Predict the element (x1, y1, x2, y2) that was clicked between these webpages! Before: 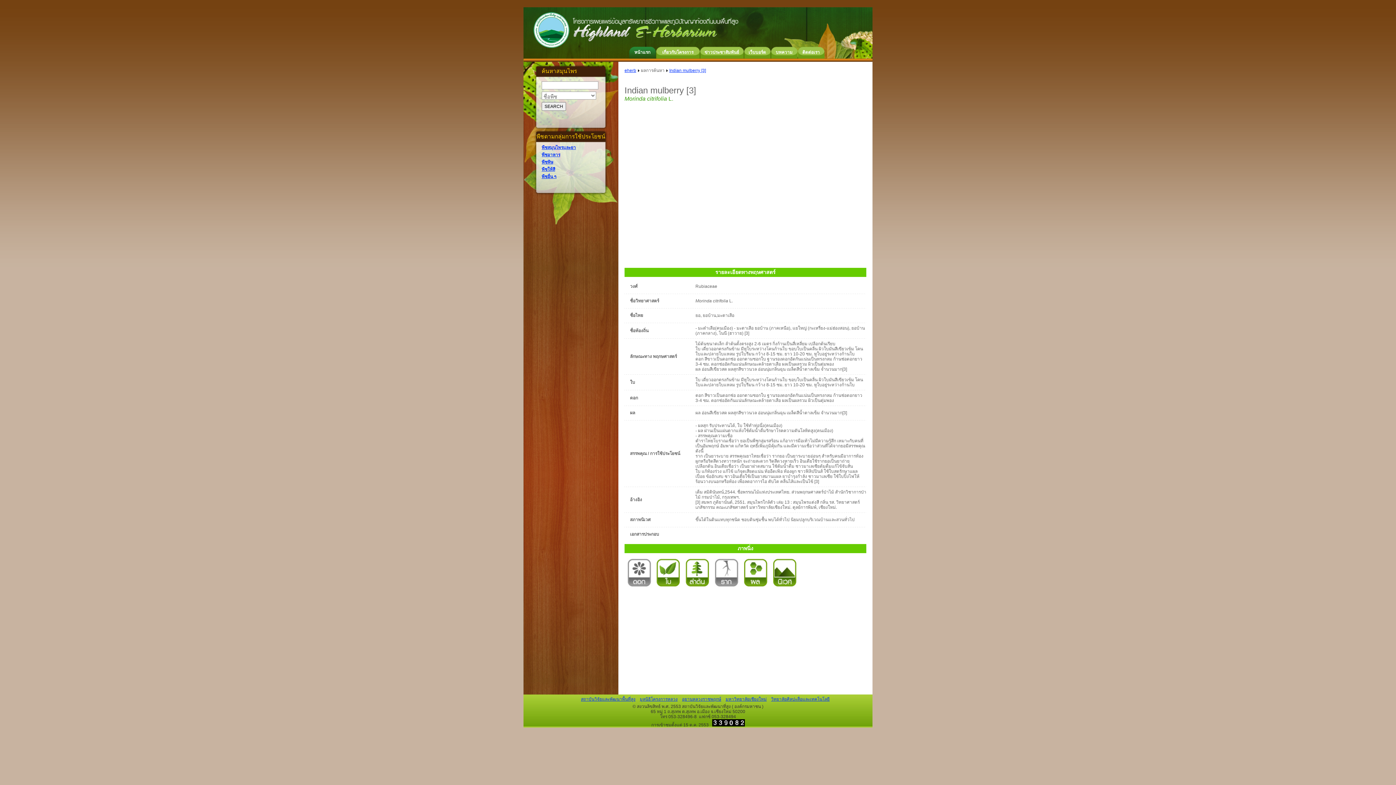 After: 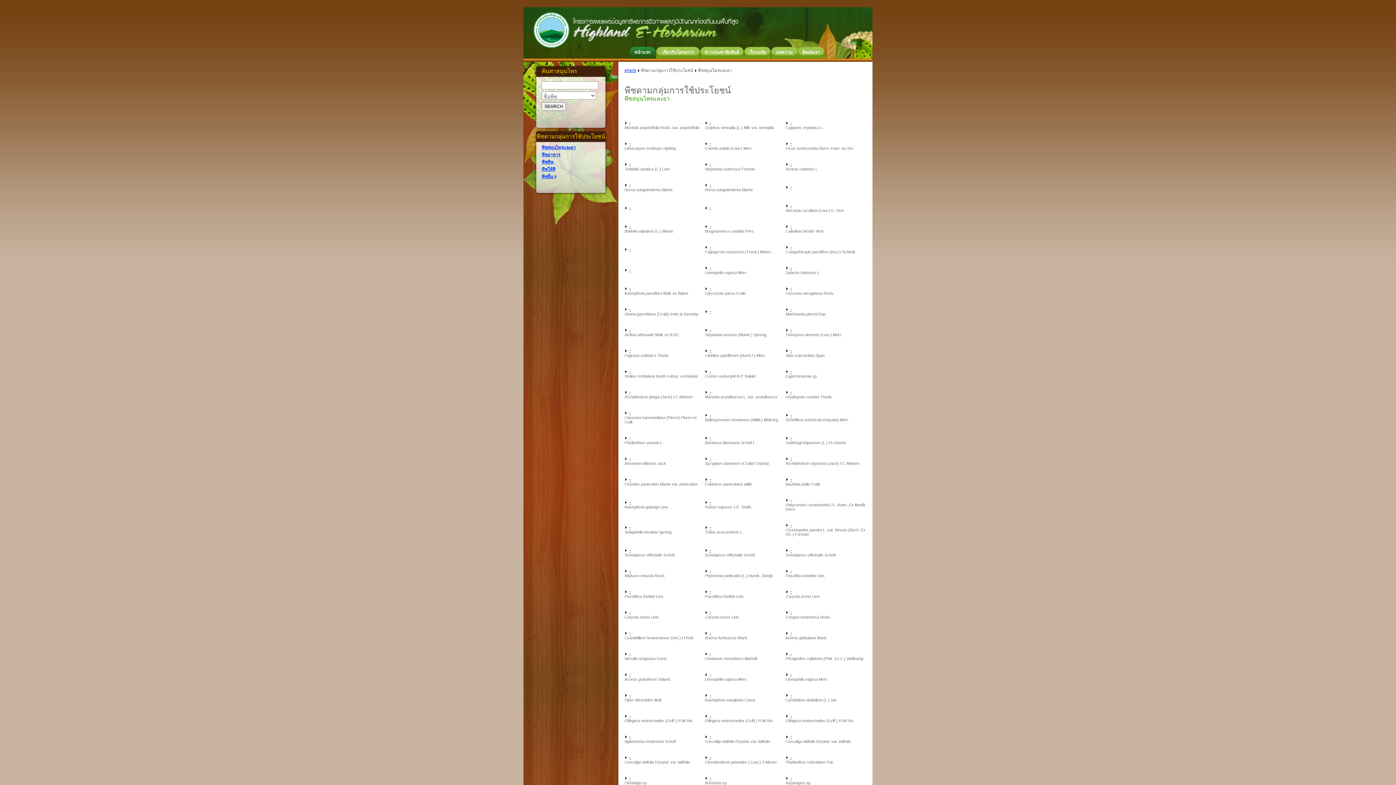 Action: label: พืชสมุนไพรและยา bbox: (541, 145, 576, 150)